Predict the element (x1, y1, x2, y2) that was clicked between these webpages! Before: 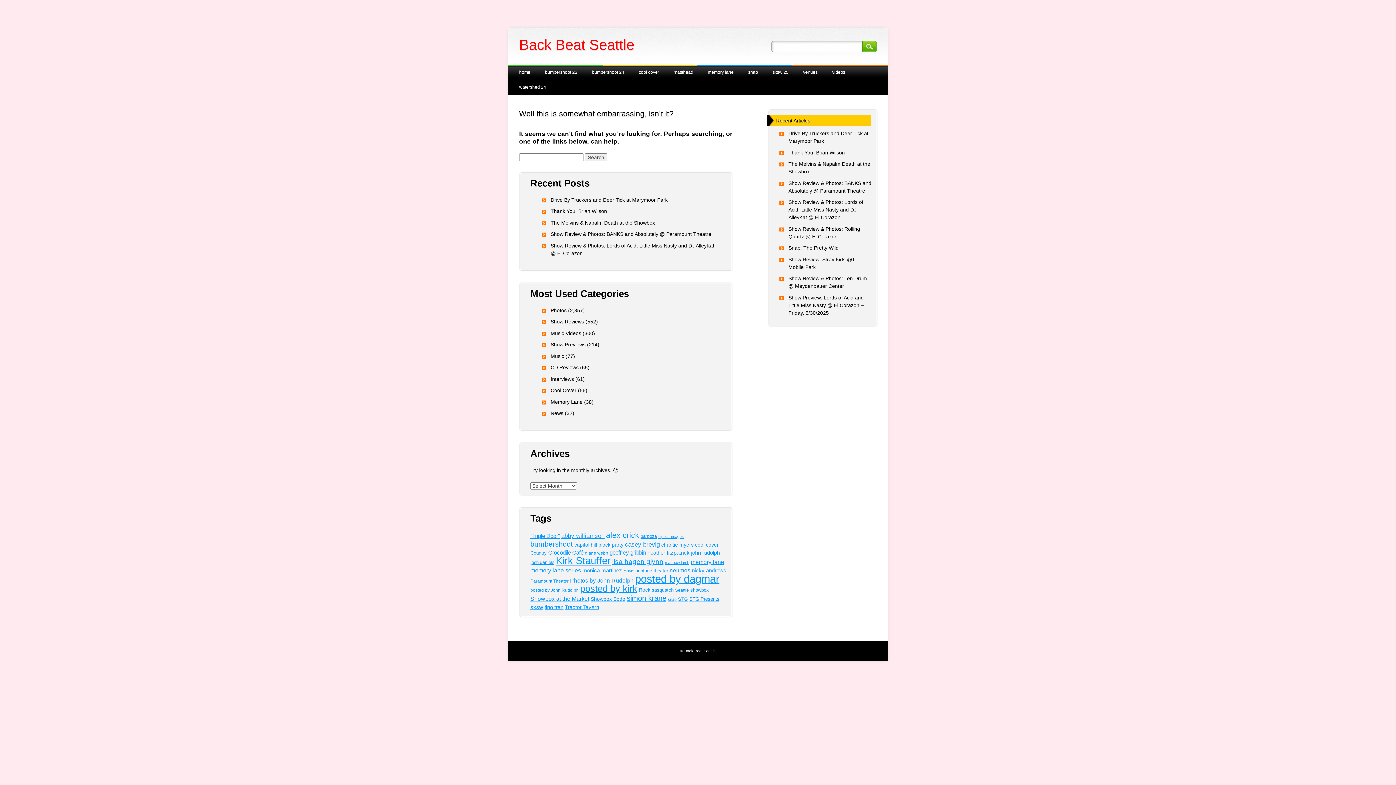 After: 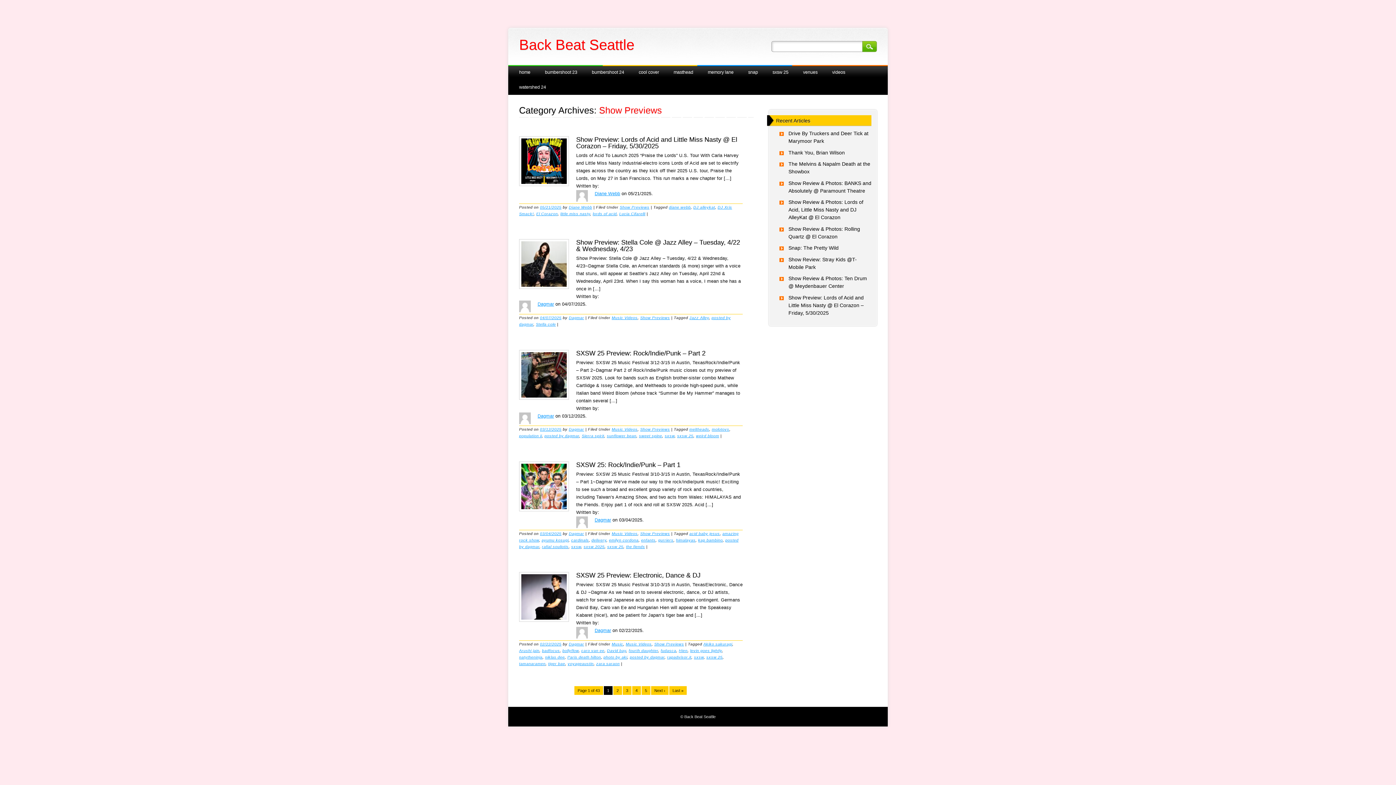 Action: label: Show Previews bbox: (550, 341, 585, 347)